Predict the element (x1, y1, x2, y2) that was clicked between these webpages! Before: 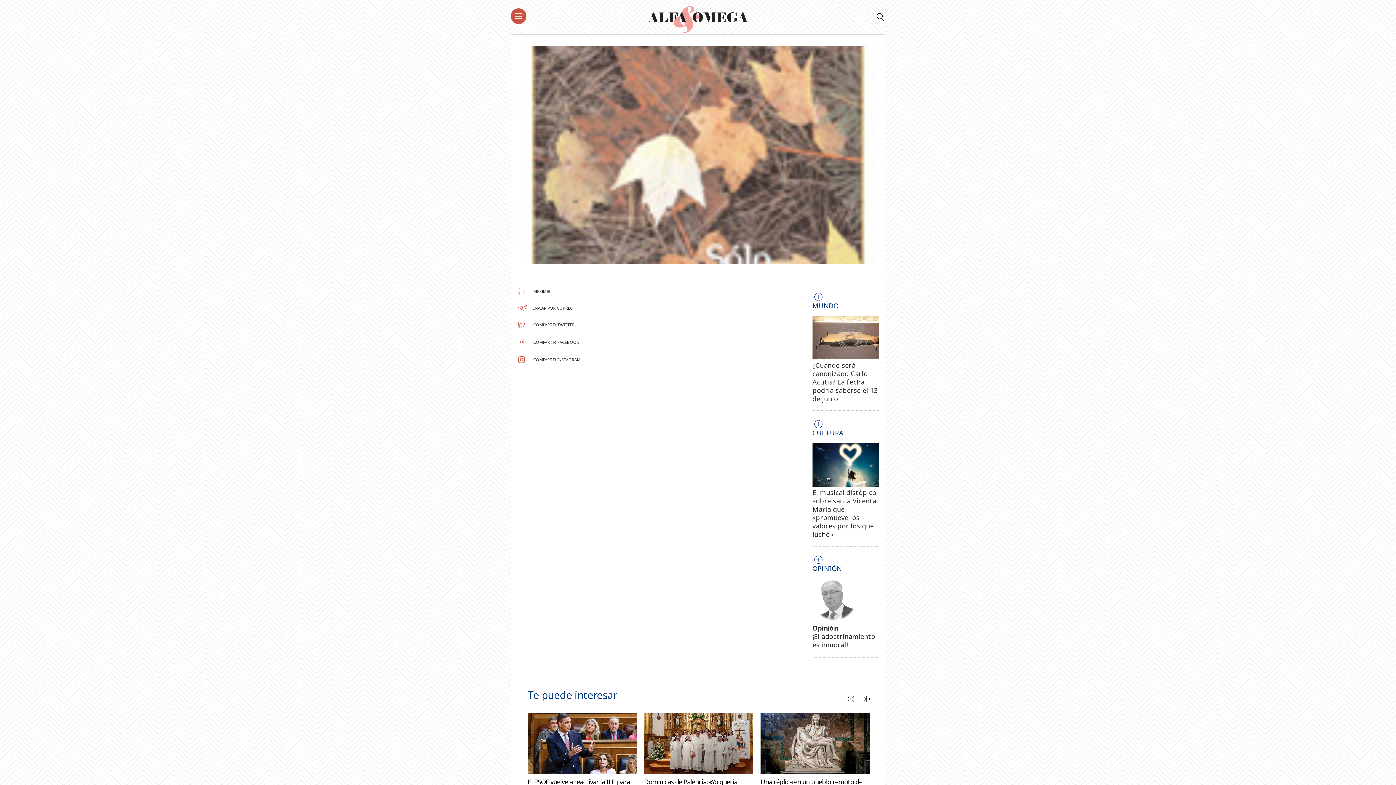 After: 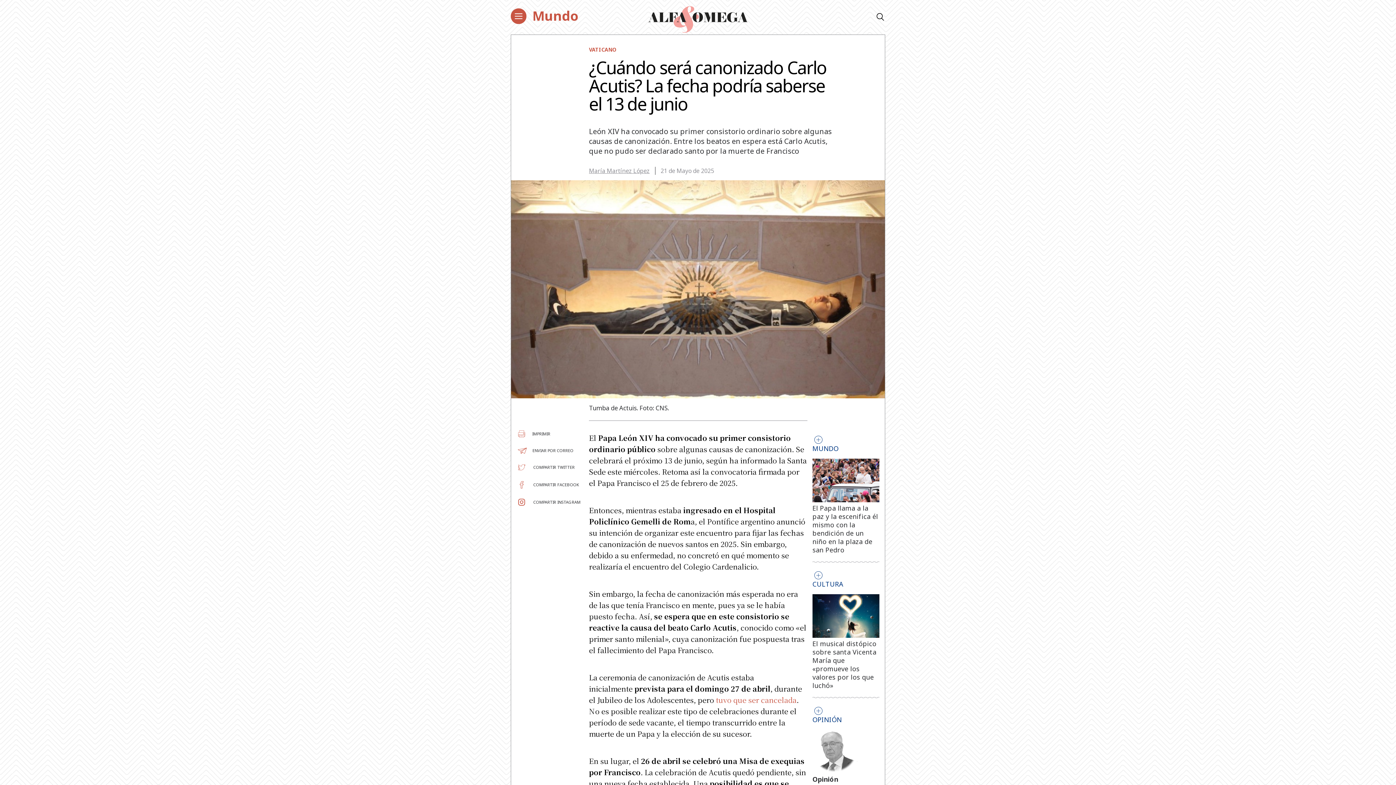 Action: bbox: (812, 361, 877, 403) label: ¿Cuándo será canonizado Carlo Acutis? La fecha podría saberse el 13 de junio